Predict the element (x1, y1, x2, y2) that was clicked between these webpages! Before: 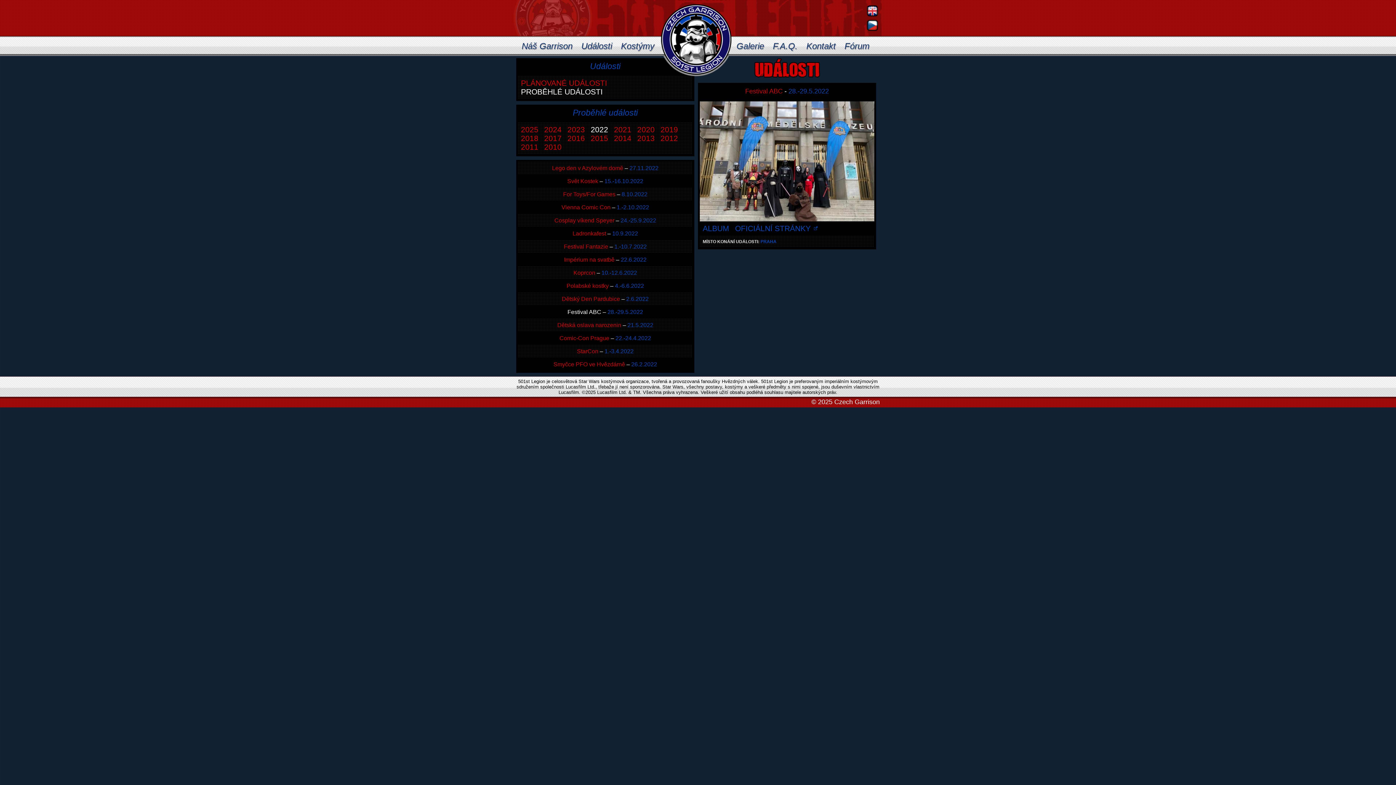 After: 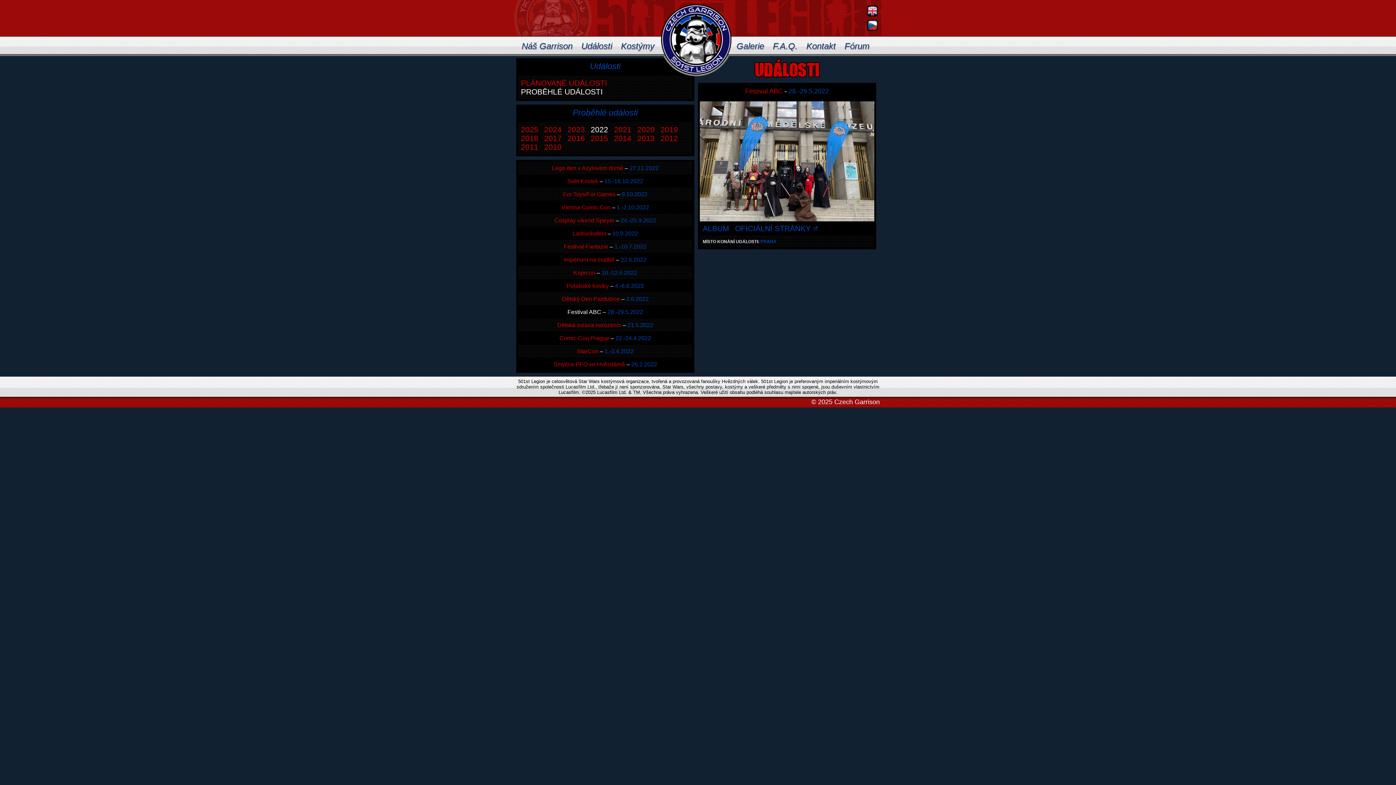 Action: bbox: (567, 309, 602, 315) label: Festival ABC 